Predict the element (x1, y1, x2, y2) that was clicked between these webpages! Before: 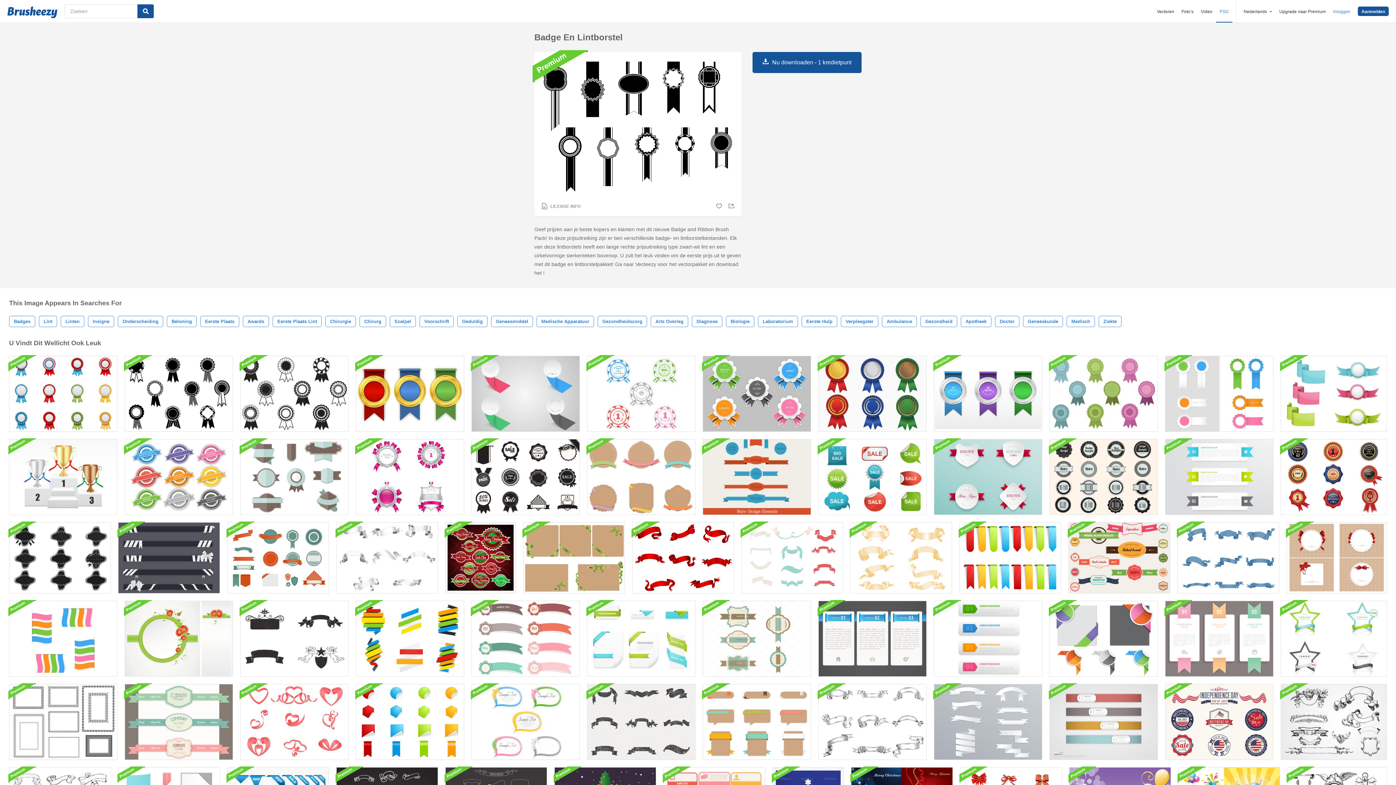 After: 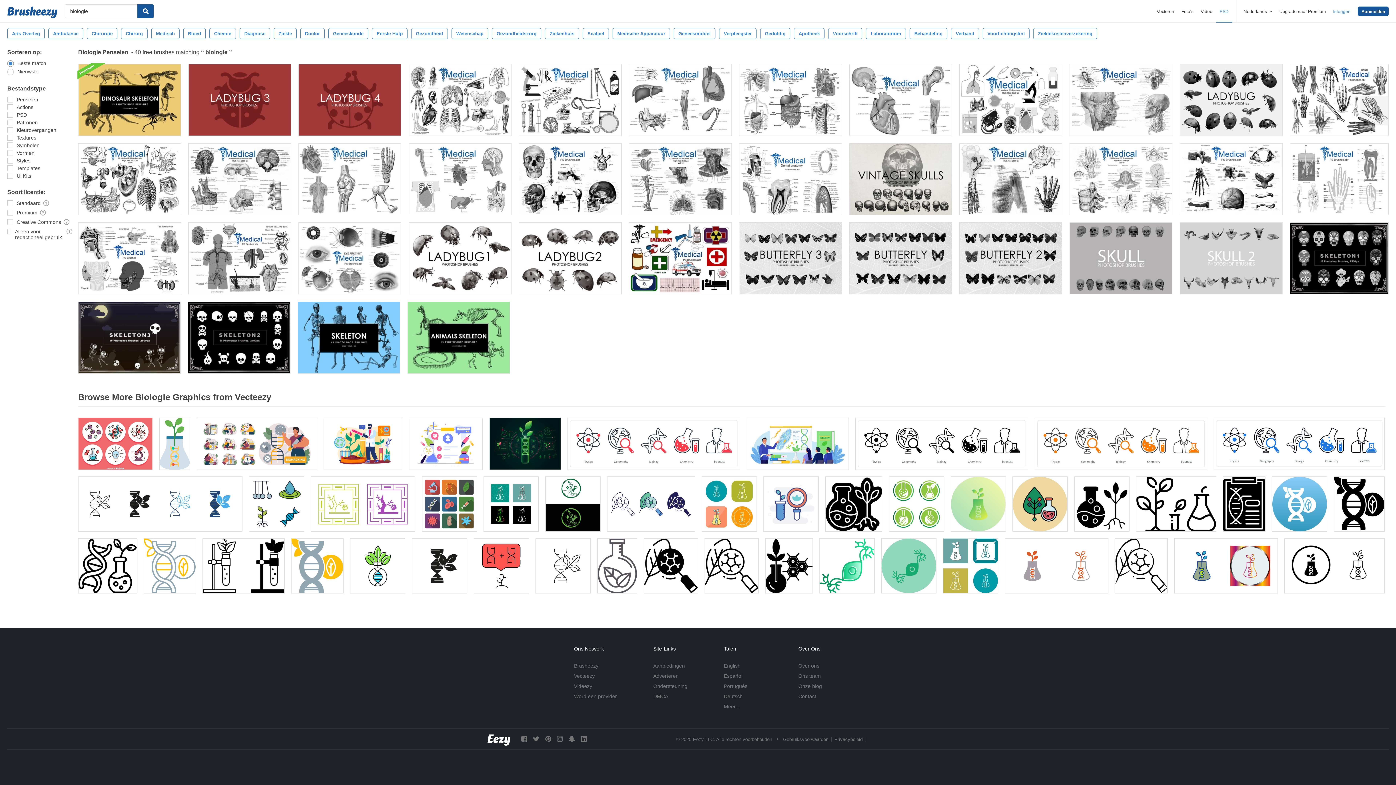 Action: label: Biologie bbox: (726, 316, 754, 327)